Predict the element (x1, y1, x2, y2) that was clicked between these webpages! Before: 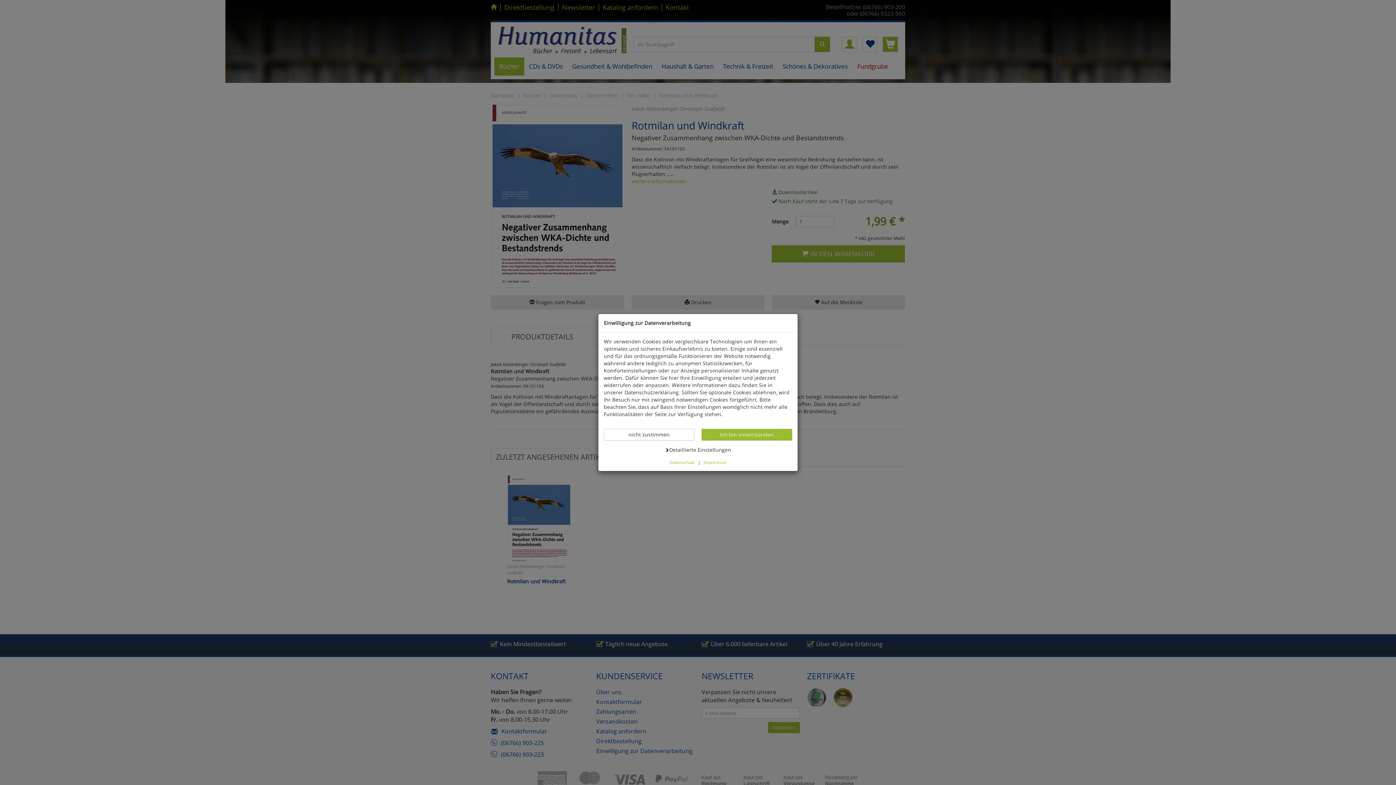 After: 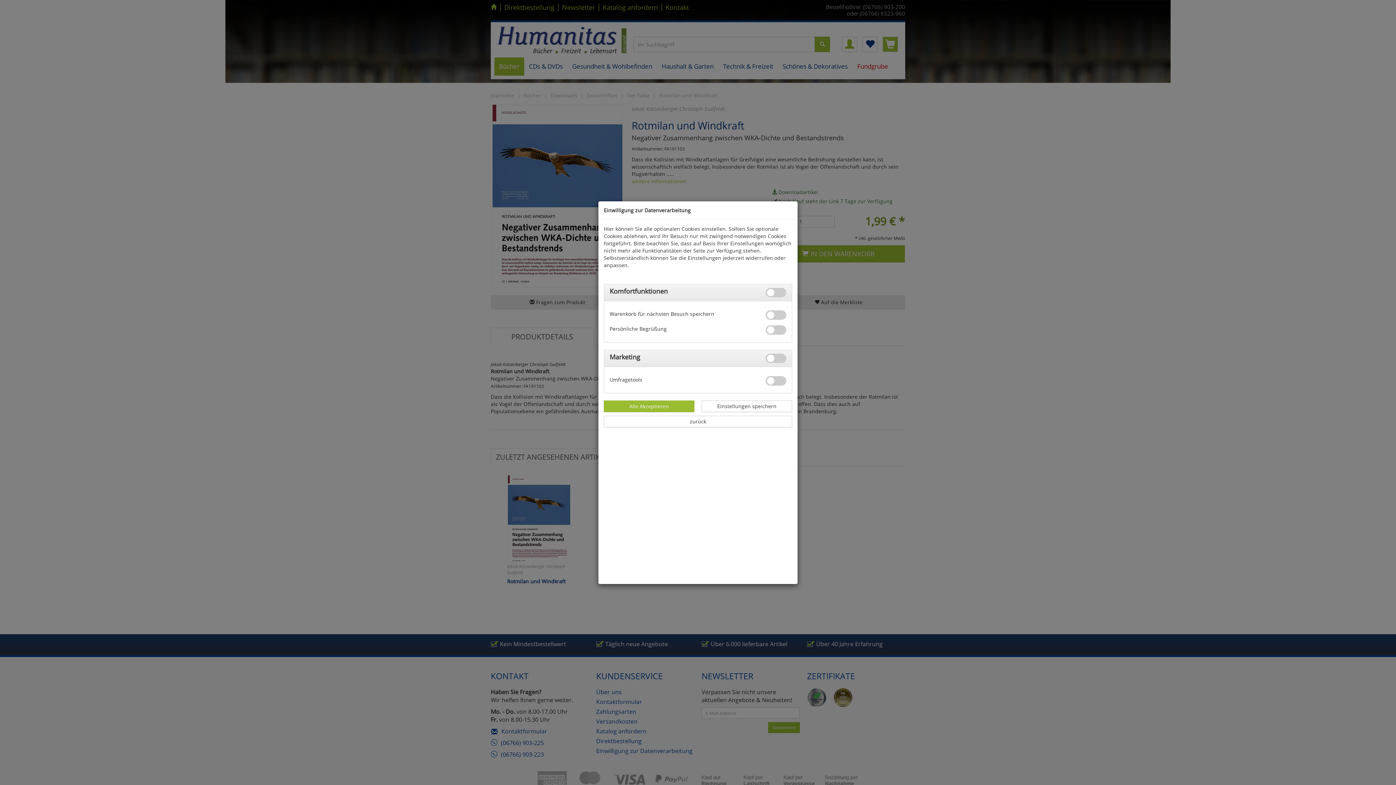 Action: bbox: (661, 444, 735, 456) label: Datenverarbeitung -
Detaillierte Einstellungen